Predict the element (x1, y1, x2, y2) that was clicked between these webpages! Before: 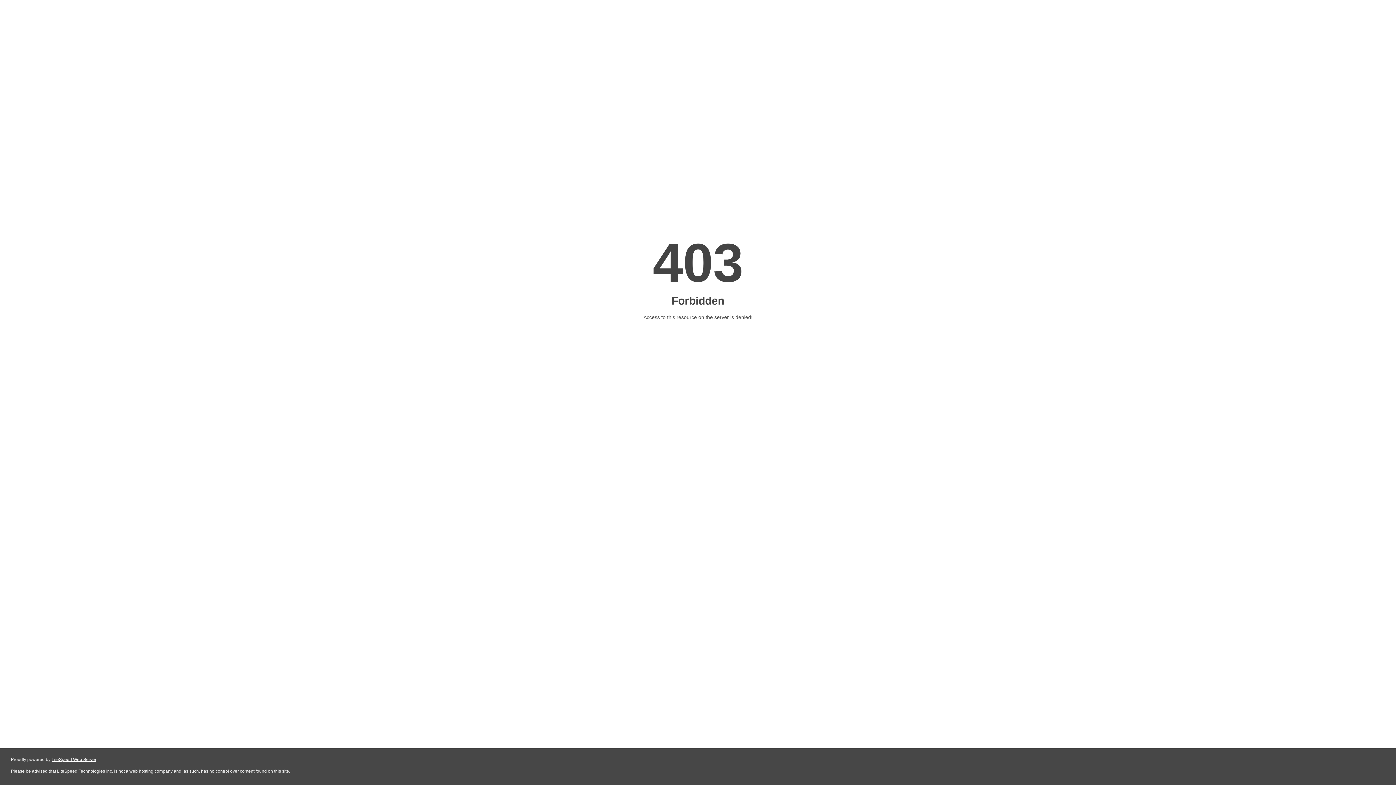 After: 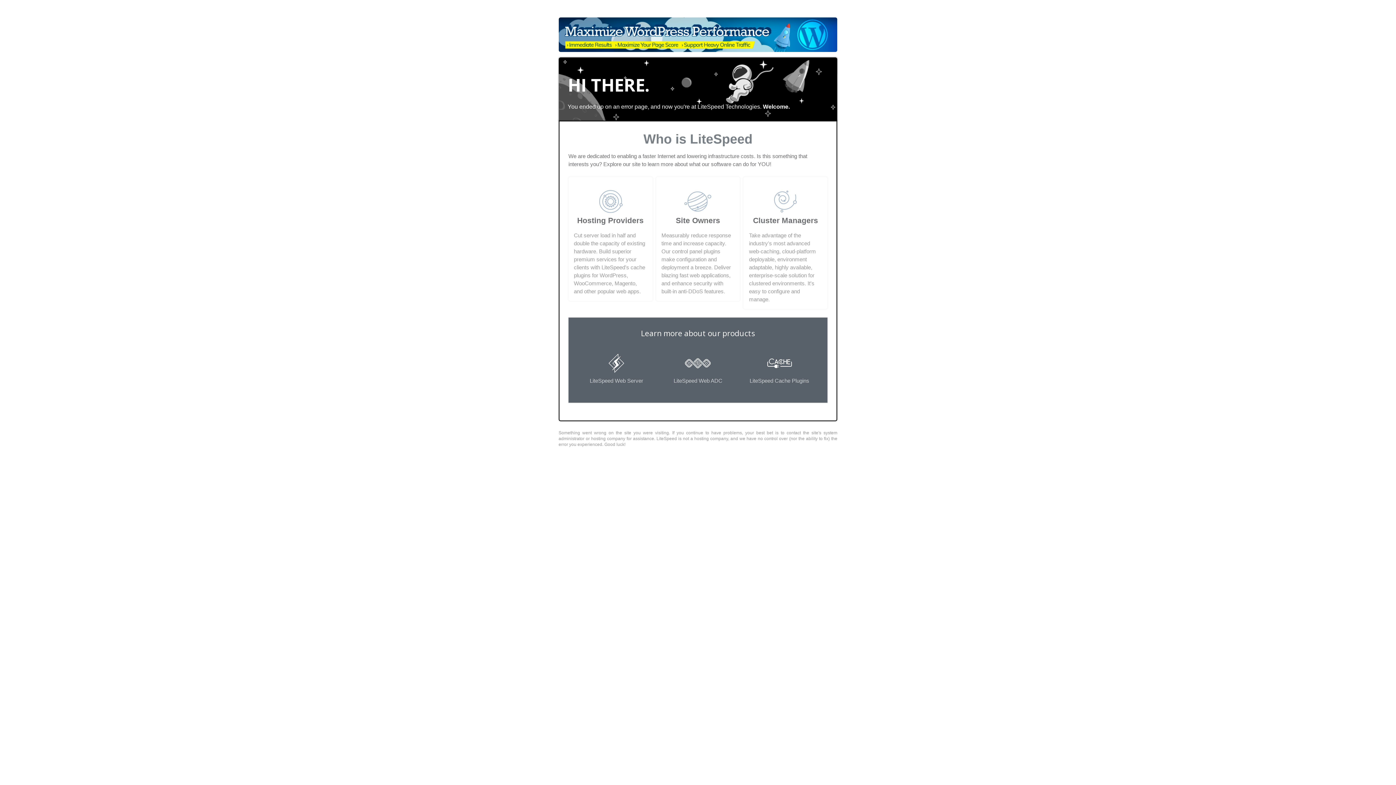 Action: bbox: (51, 757, 96, 762) label: LiteSpeed Web Server